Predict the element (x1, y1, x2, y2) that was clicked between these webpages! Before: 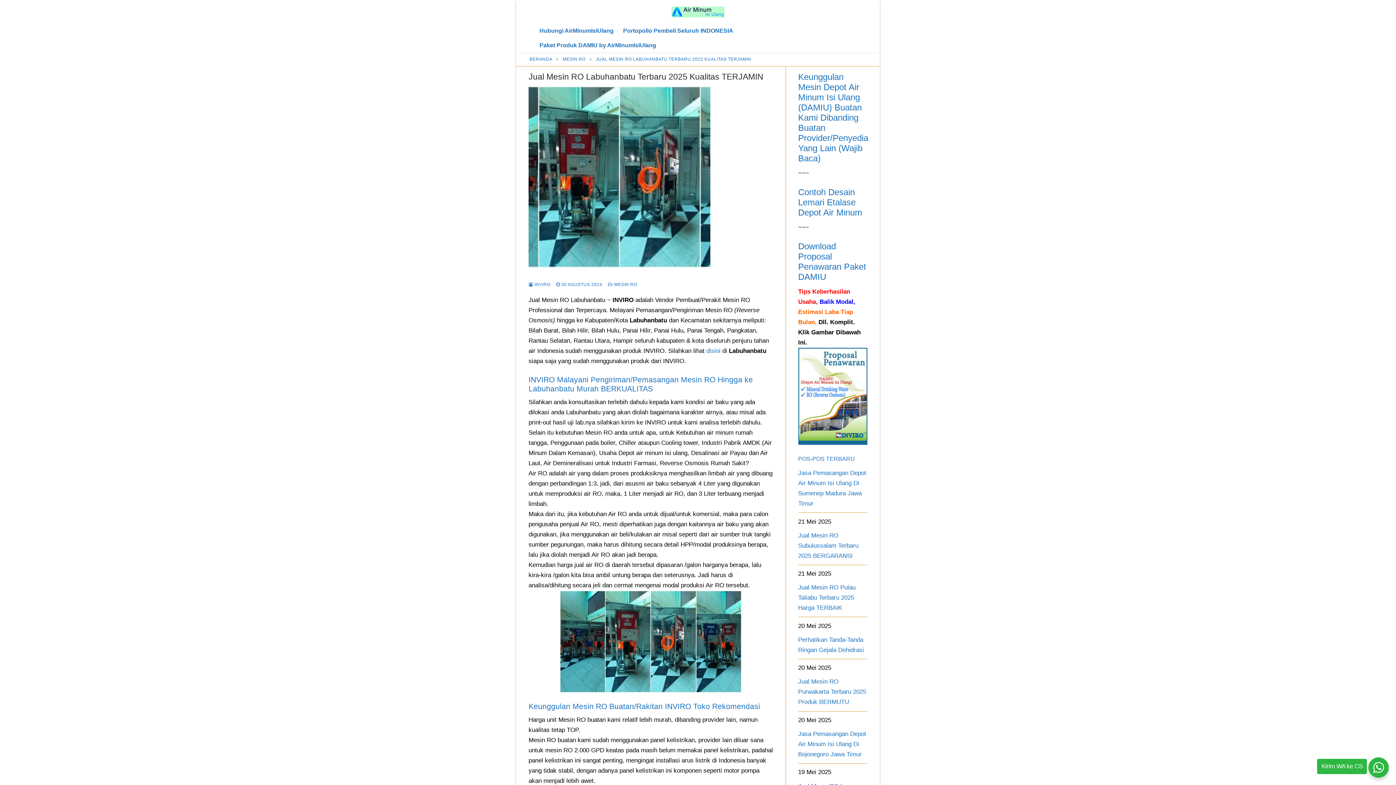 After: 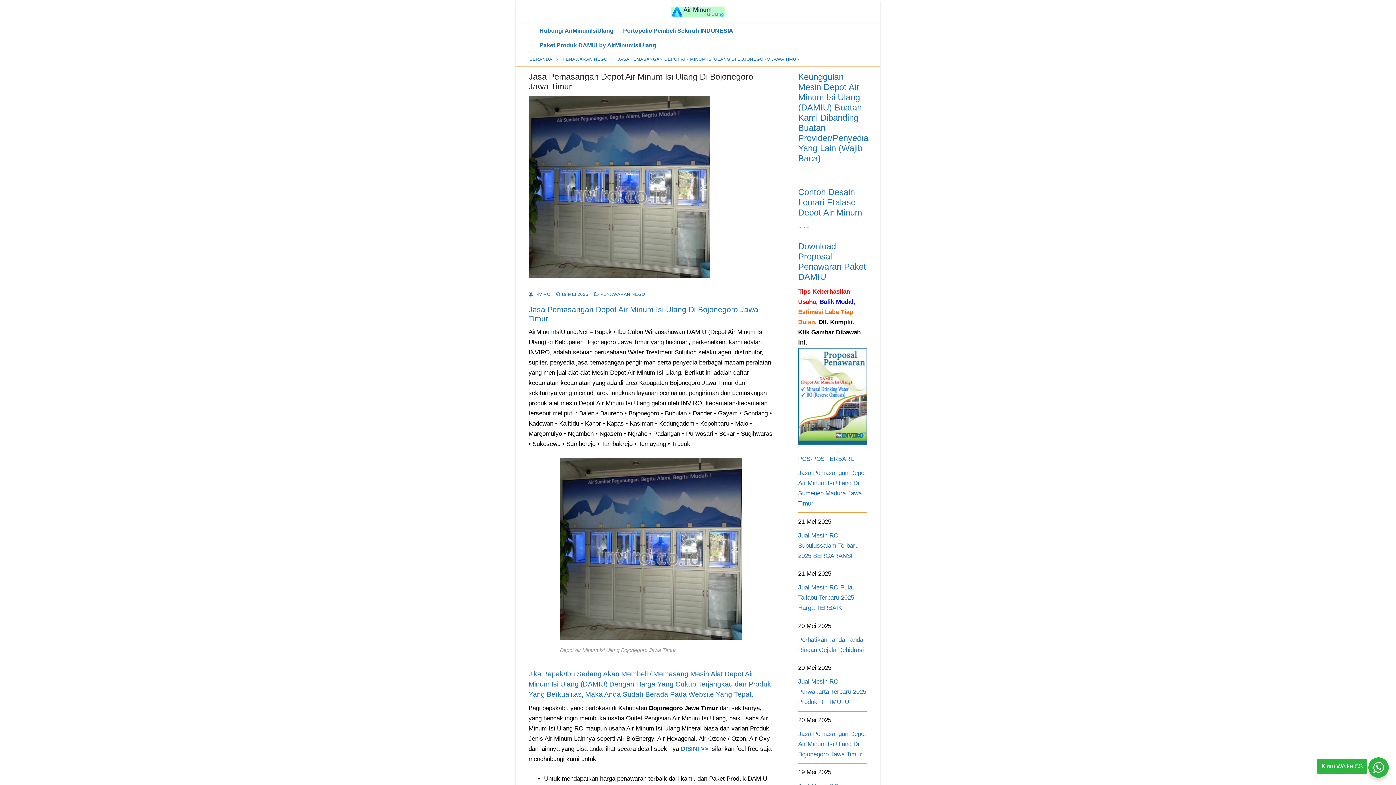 Action: label: Jasa Pemasangan Depot Air Minum Isi Ulang Di Bojonegoro Jawa Timur bbox: (798, 729, 867, 764)